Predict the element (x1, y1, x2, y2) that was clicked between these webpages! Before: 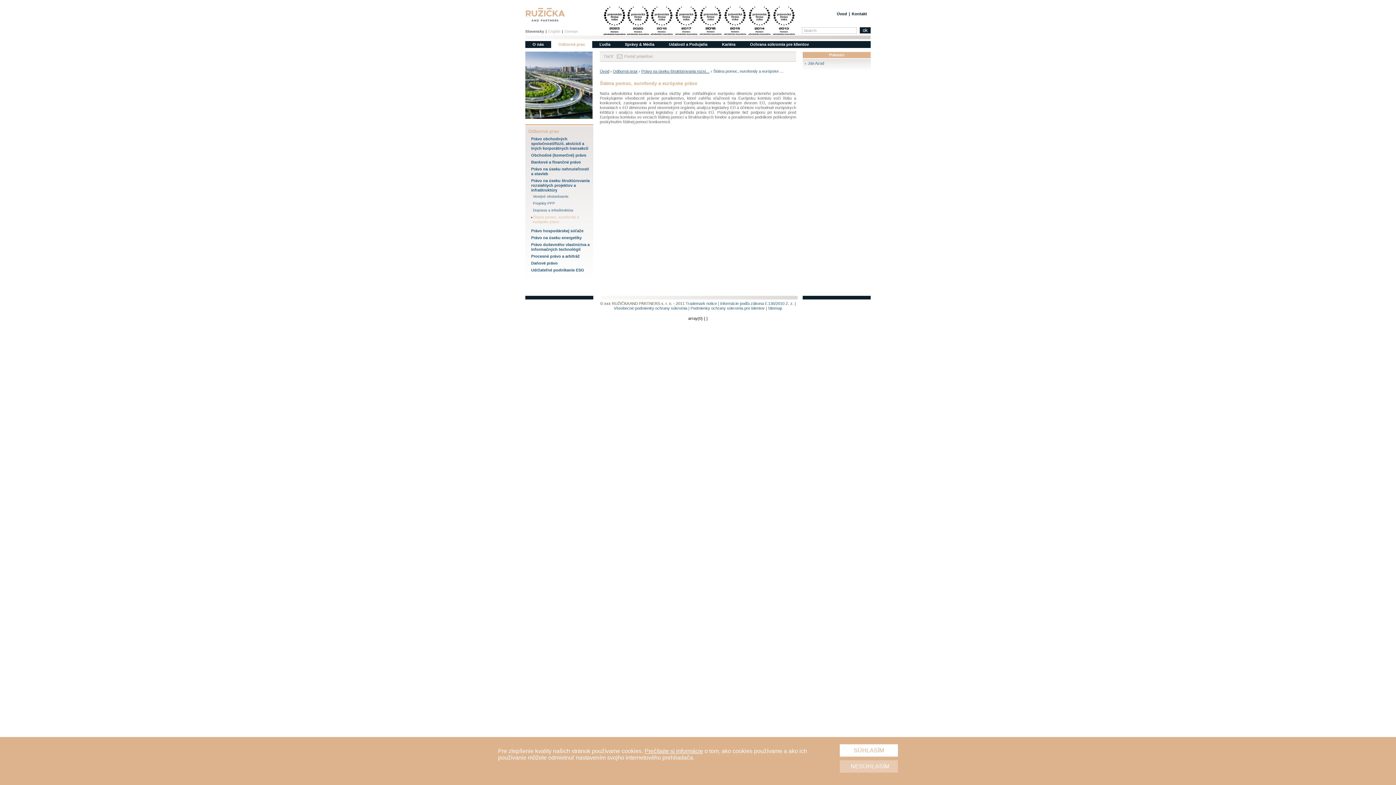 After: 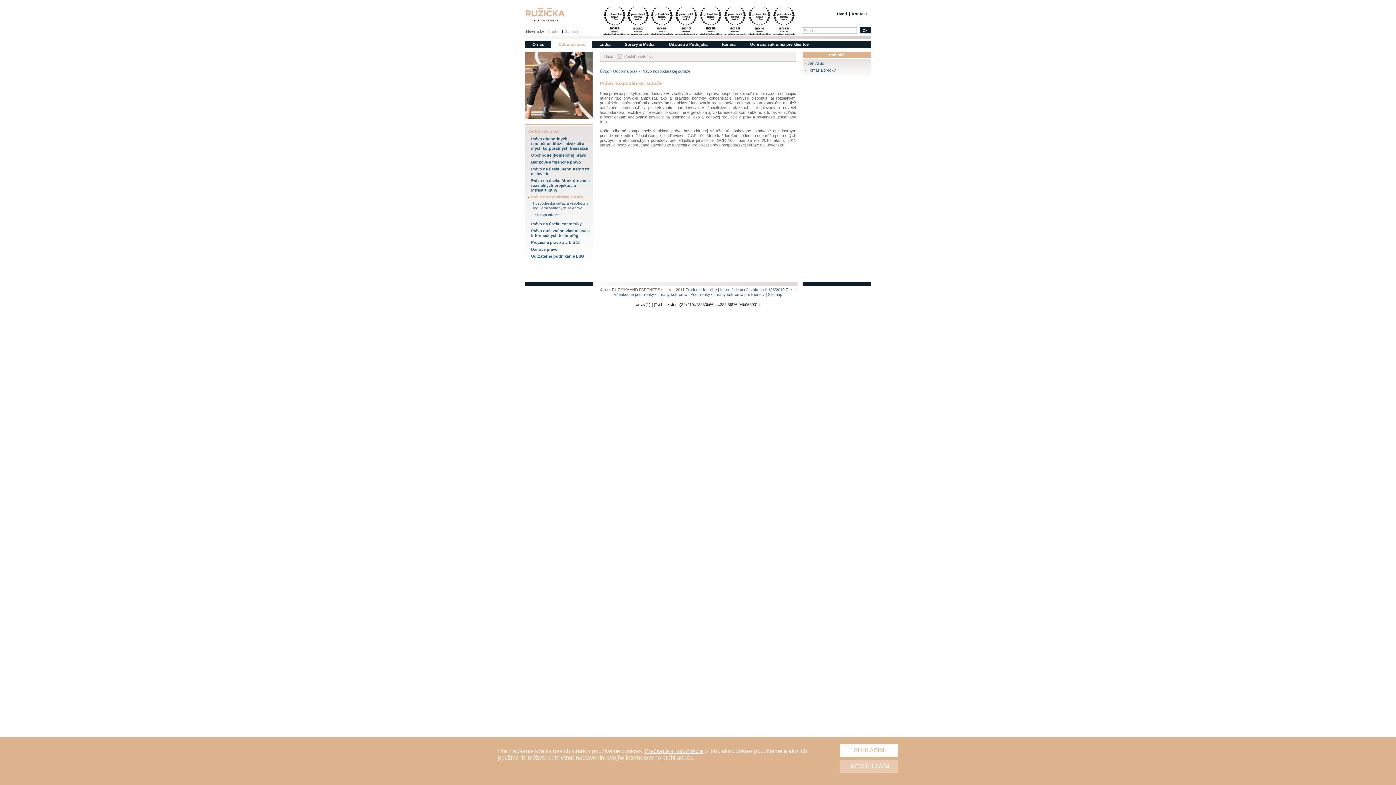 Action: bbox: (531, 228, 590, 233) label: Právo hospodárskej súťaže